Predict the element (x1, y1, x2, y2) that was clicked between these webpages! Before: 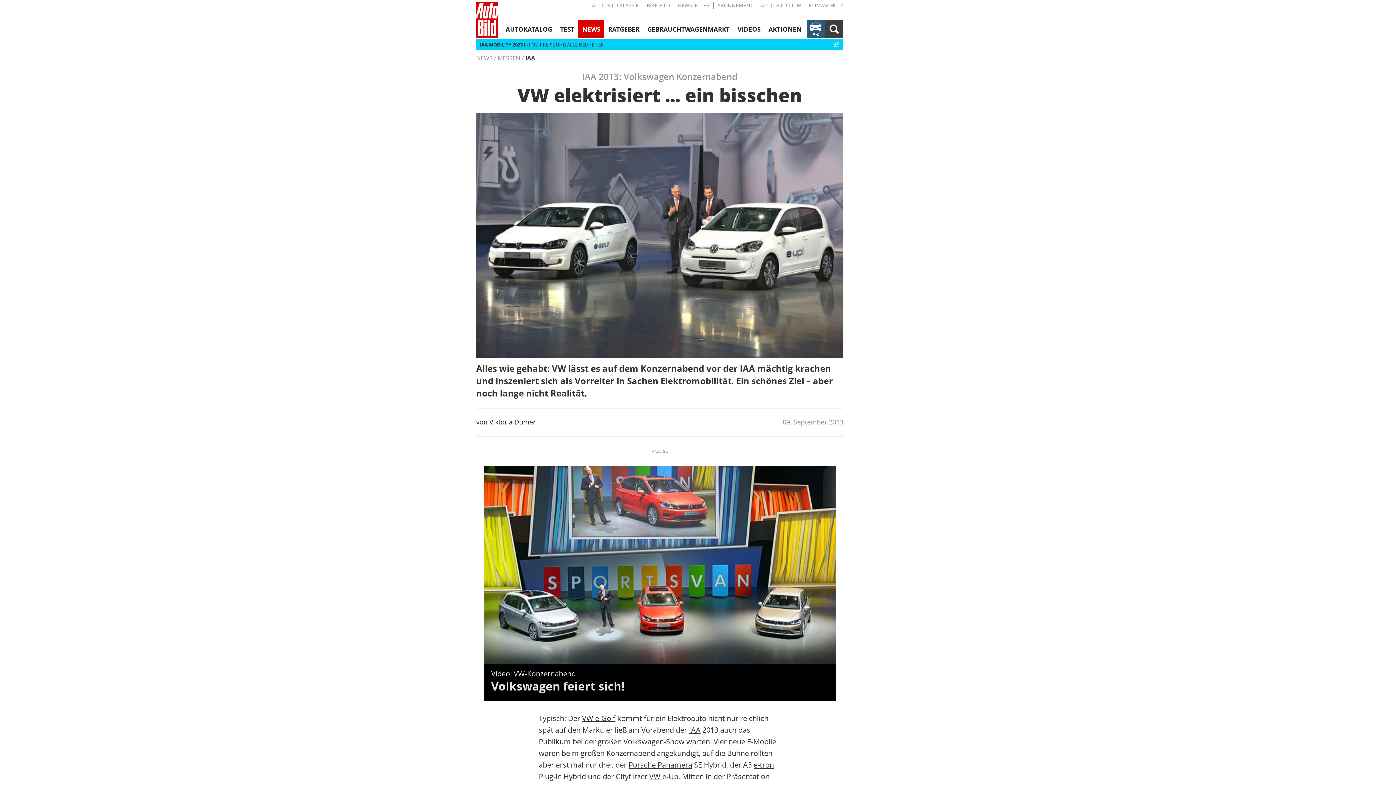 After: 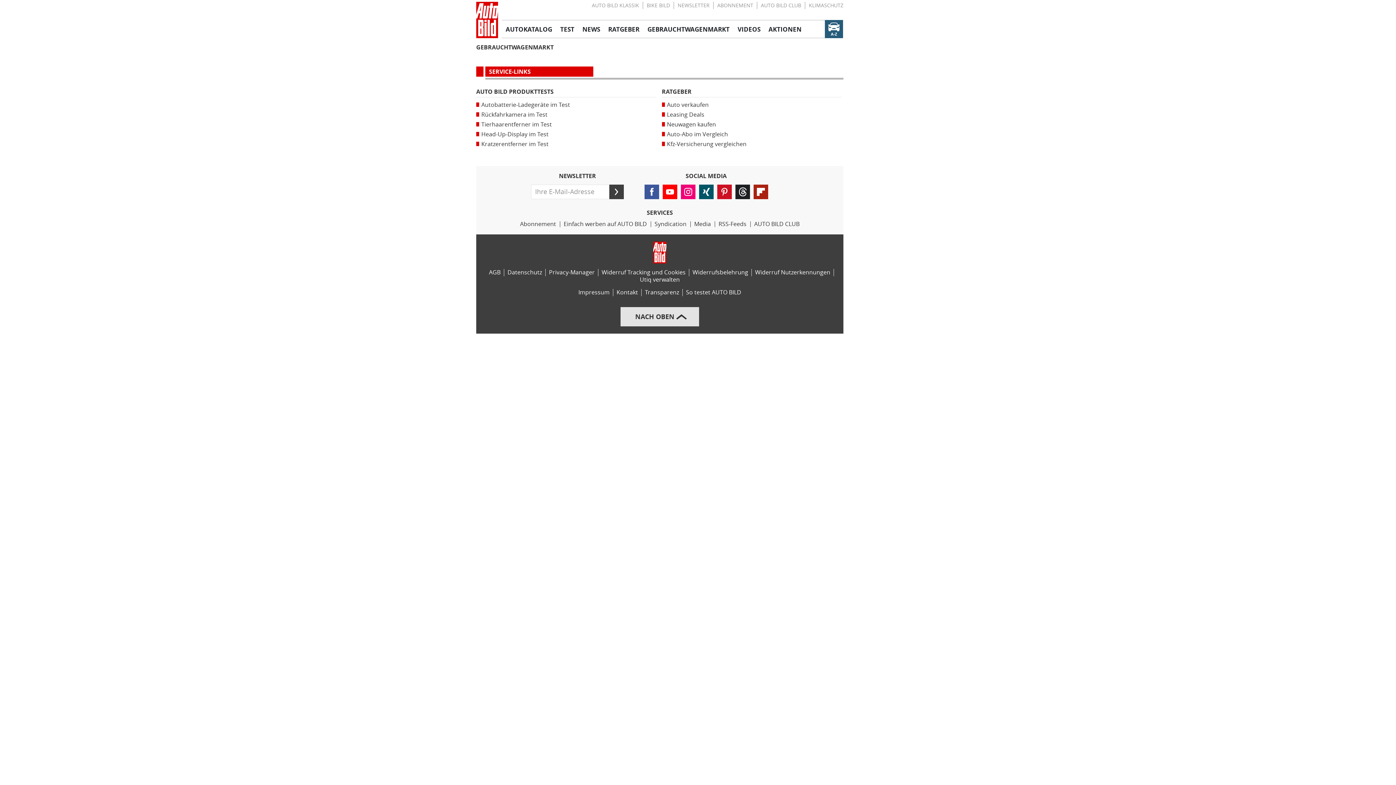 Action: bbox: (643, 20, 733, 37) label: GEBRAUCHTWAGENMARKT